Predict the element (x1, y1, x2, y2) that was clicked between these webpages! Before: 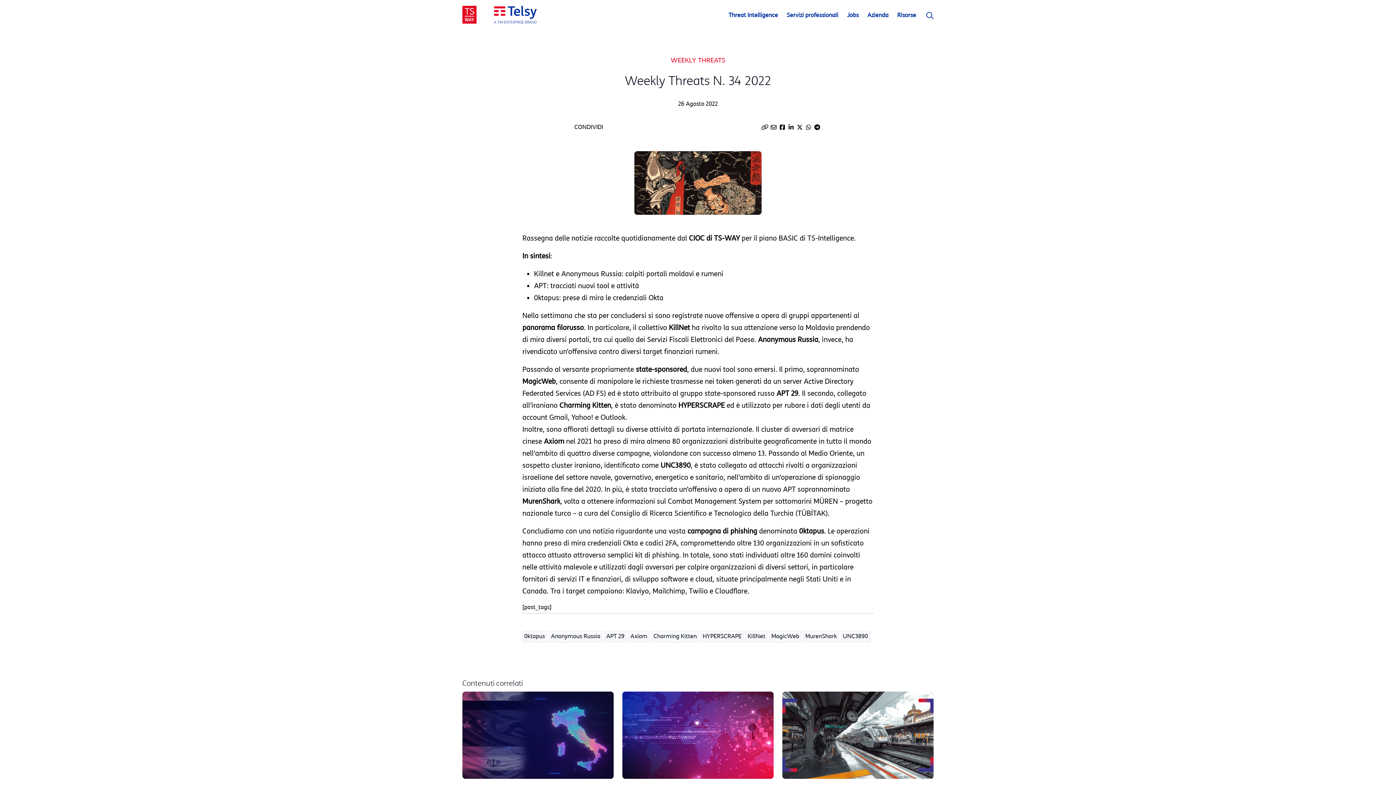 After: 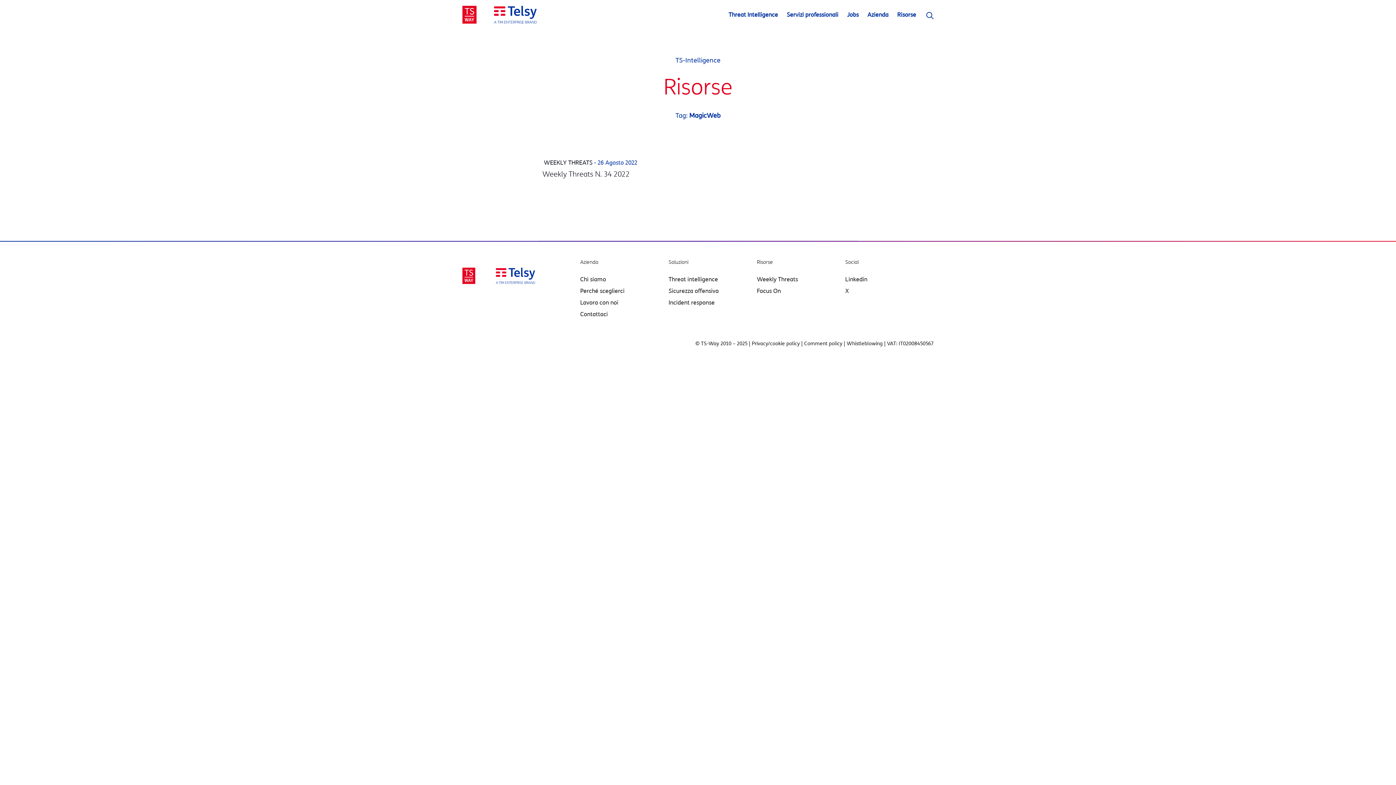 Action: bbox: (769, 631, 801, 642) label: MagicWeb